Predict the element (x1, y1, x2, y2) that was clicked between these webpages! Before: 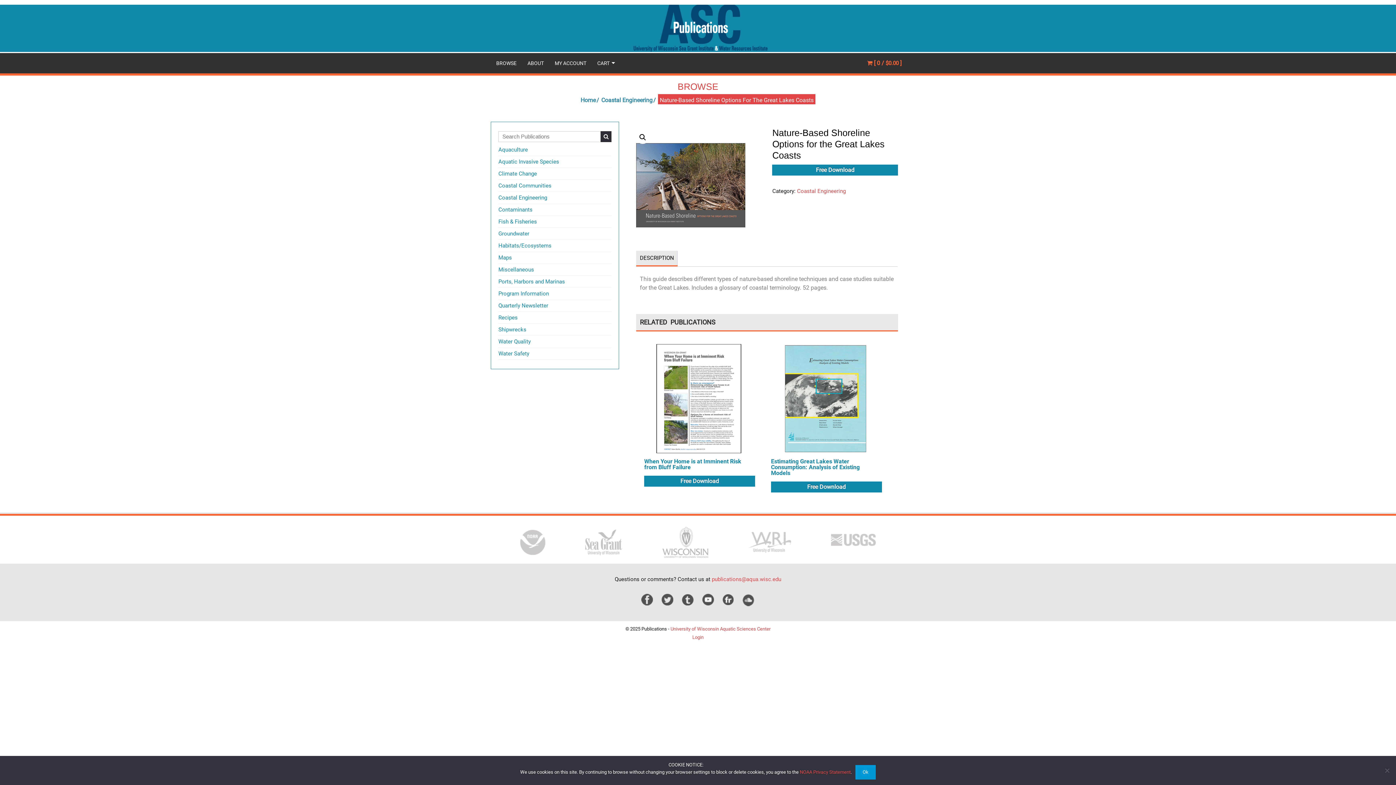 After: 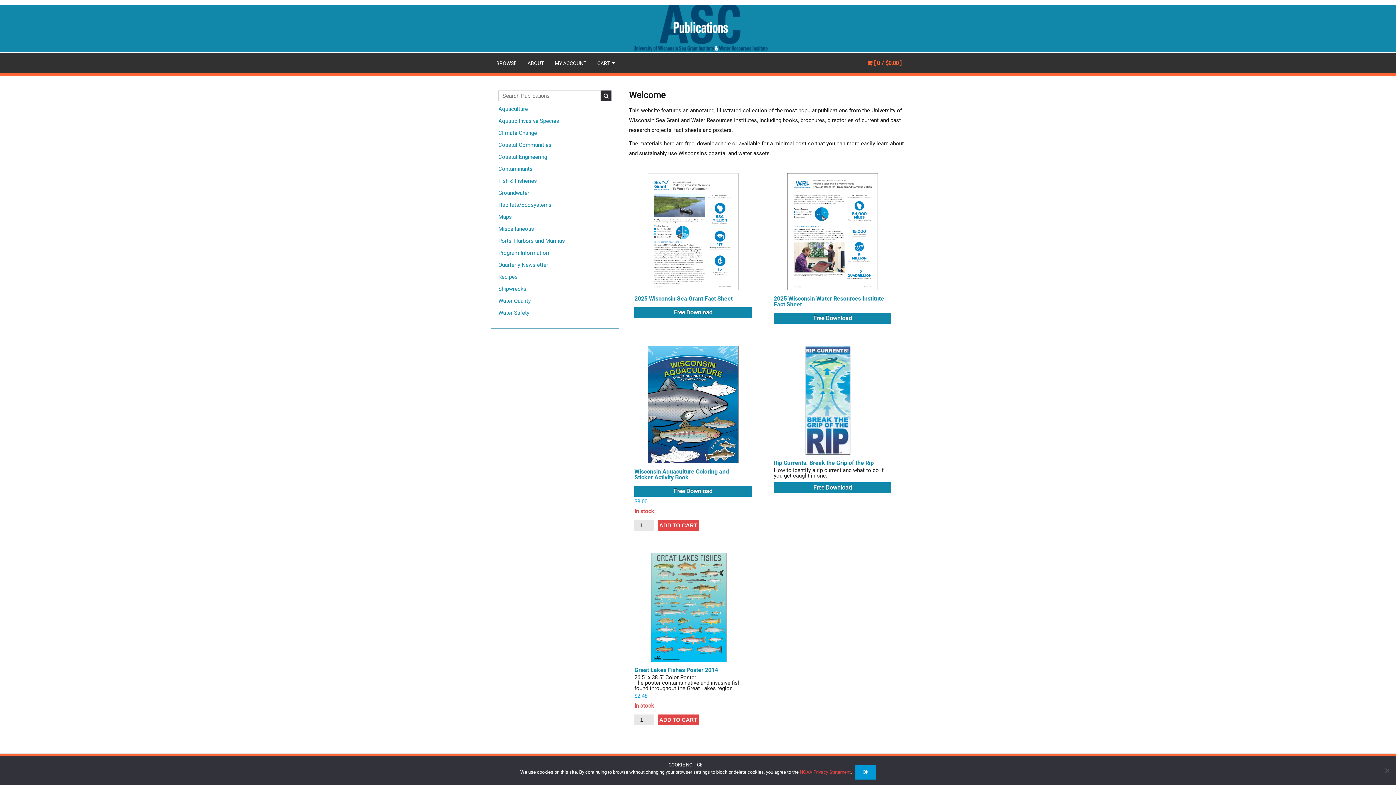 Action: bbox: (633, 4, 768, 51)